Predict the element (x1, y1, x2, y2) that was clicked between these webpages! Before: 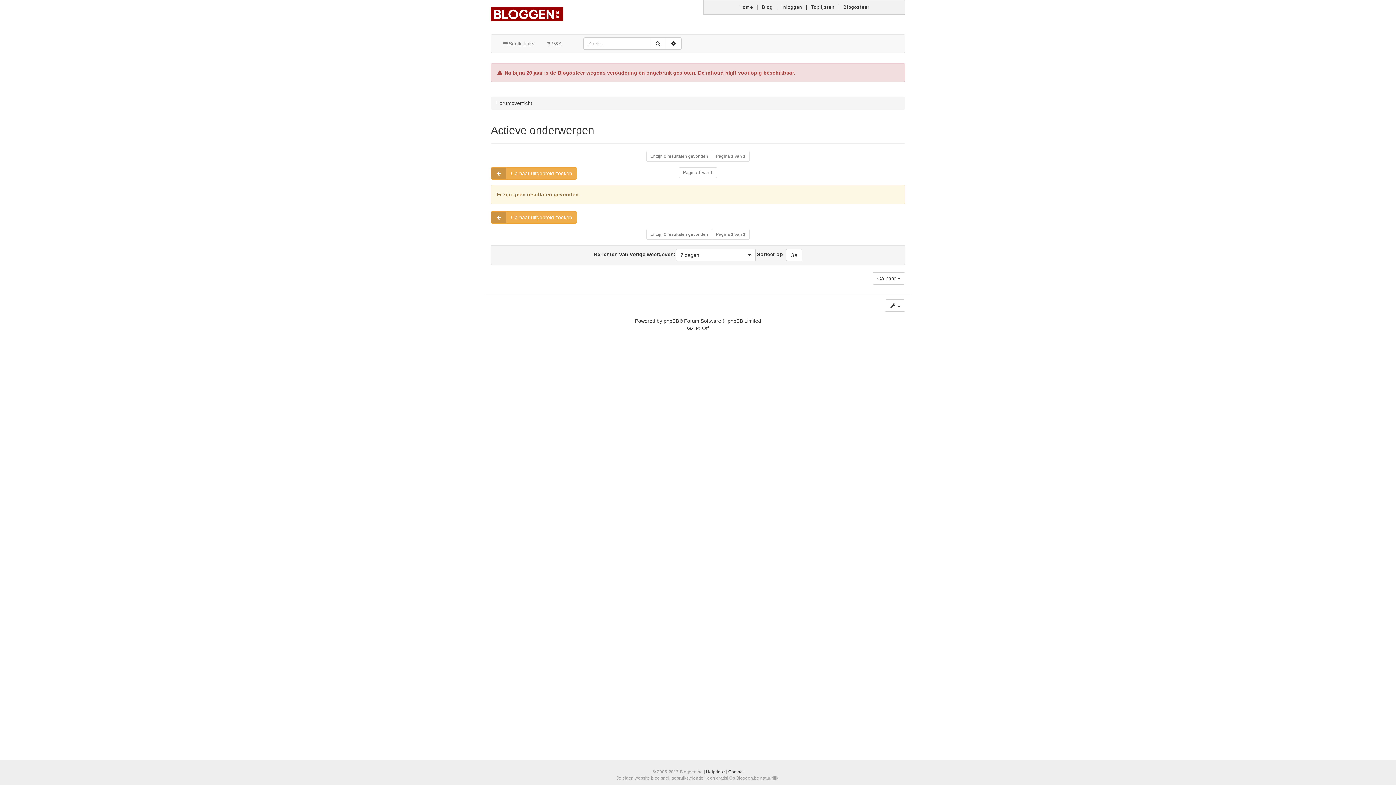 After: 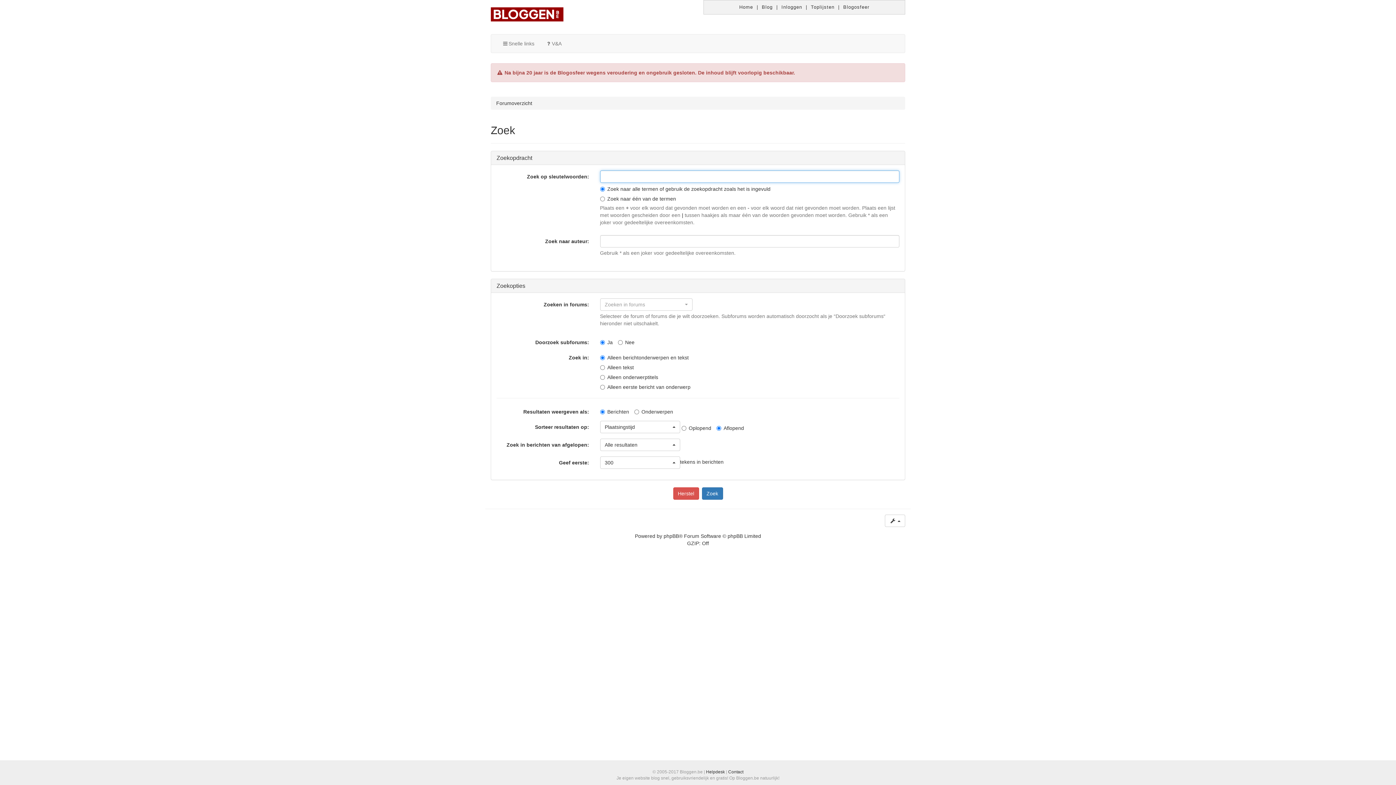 Action: label: Ga naar uitgebreid zoeken bbox: (490, 211, 577, 223)